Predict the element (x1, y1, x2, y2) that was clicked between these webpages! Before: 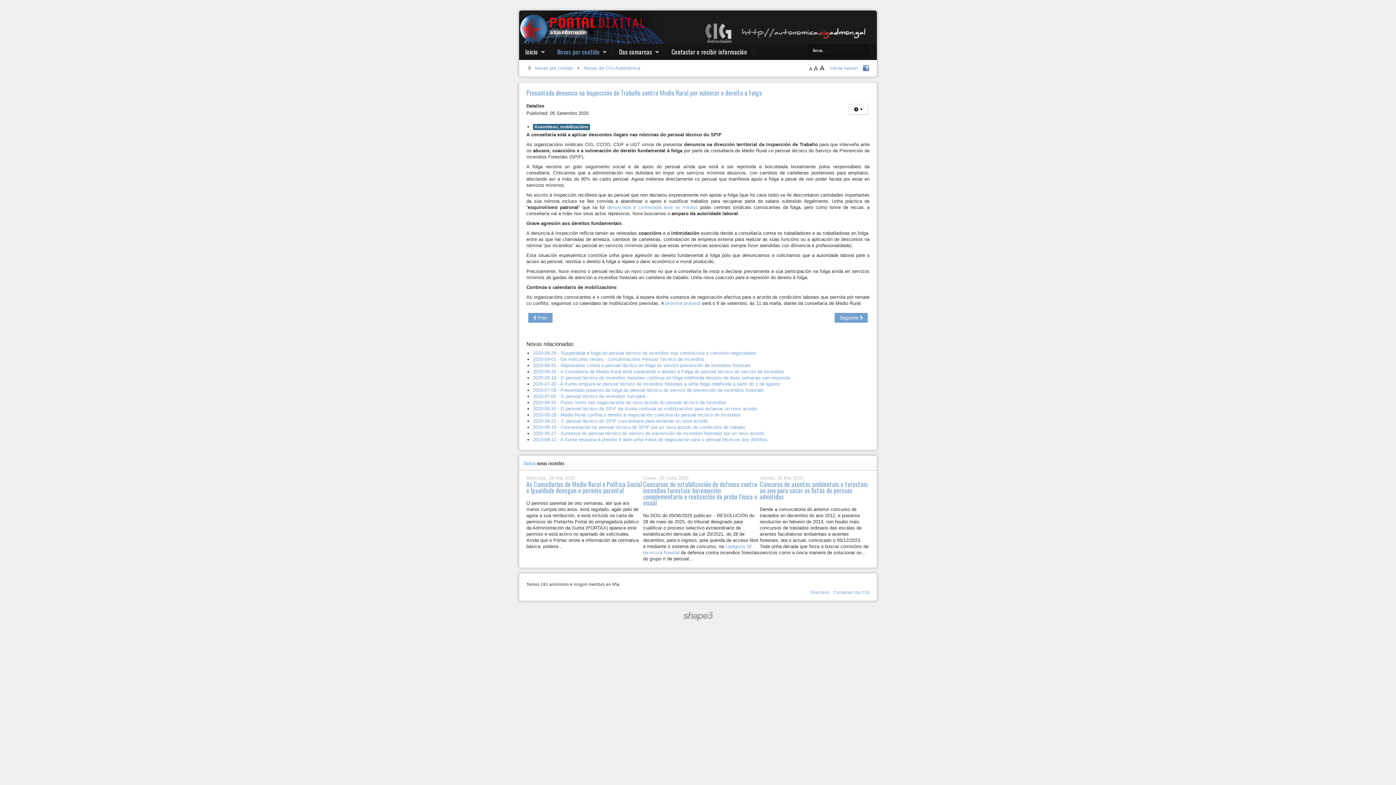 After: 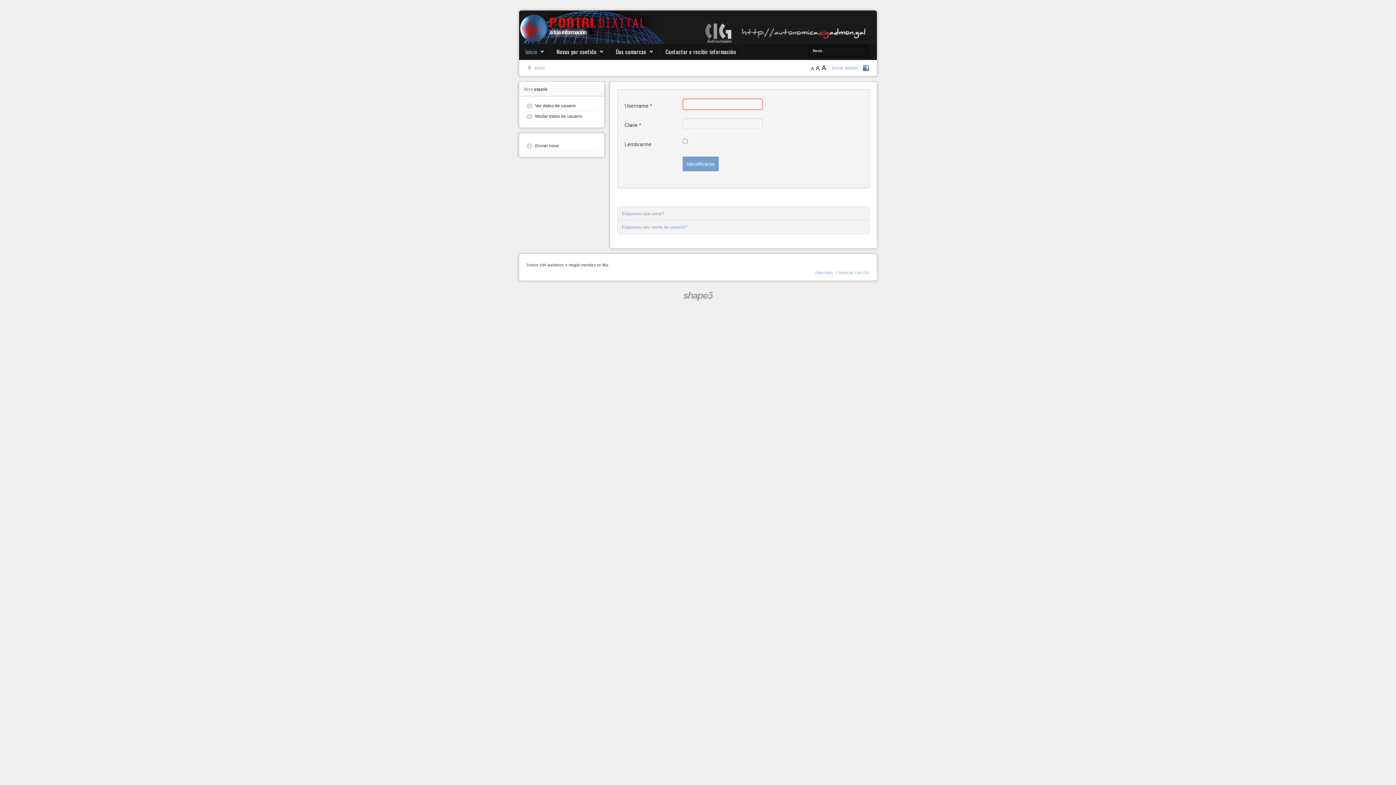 Action: label: Iniciar sesión bbox: (830, 65, 858, 70)